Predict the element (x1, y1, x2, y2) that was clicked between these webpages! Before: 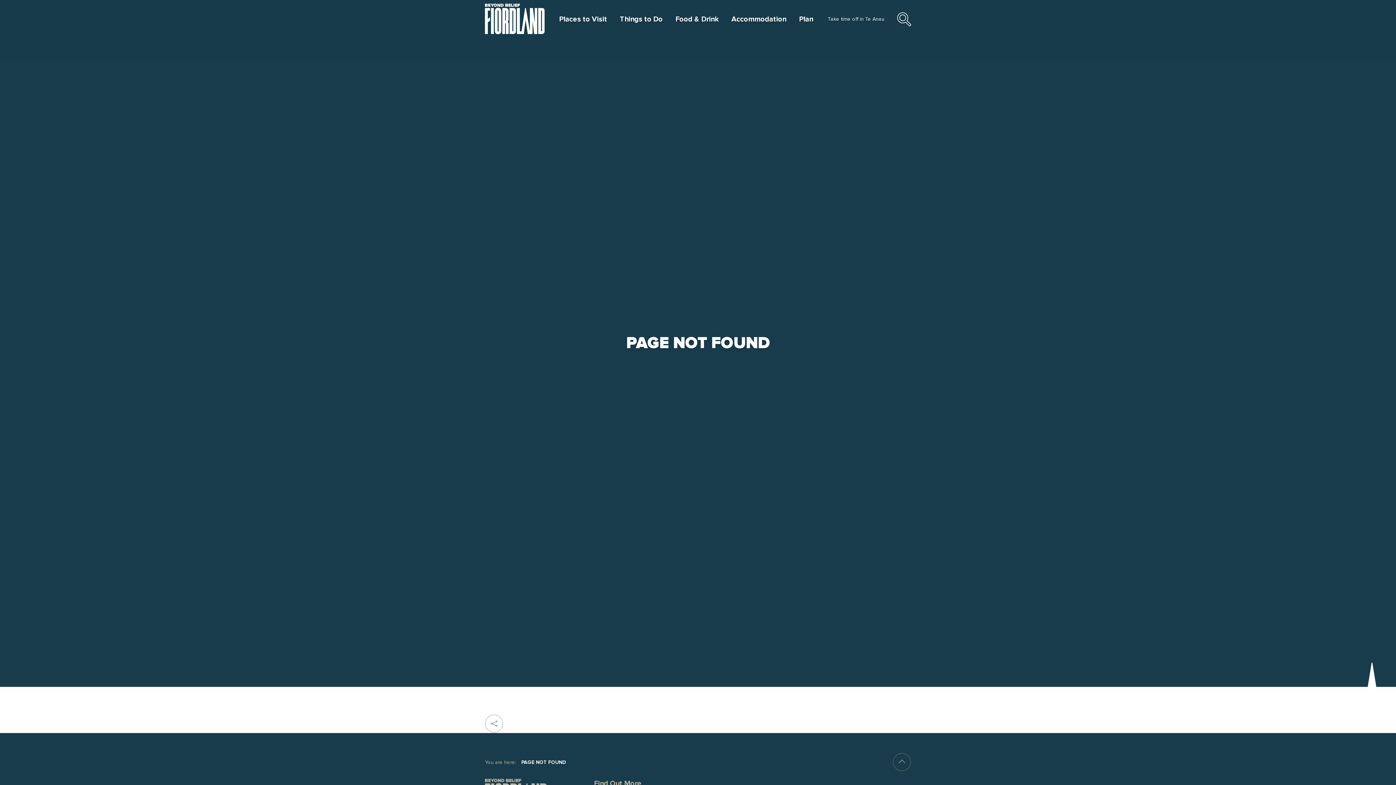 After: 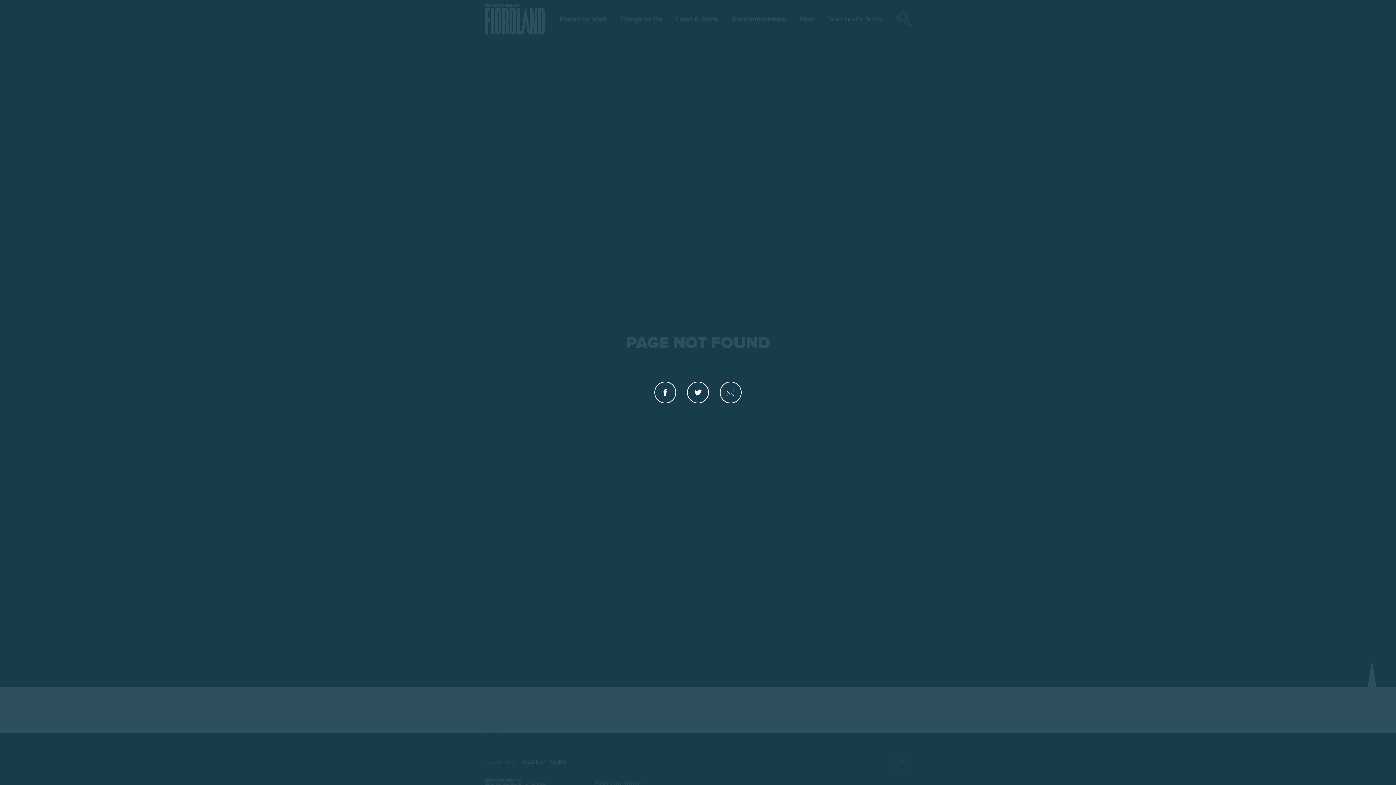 Action: bbox: (485, 714, 503, 733)